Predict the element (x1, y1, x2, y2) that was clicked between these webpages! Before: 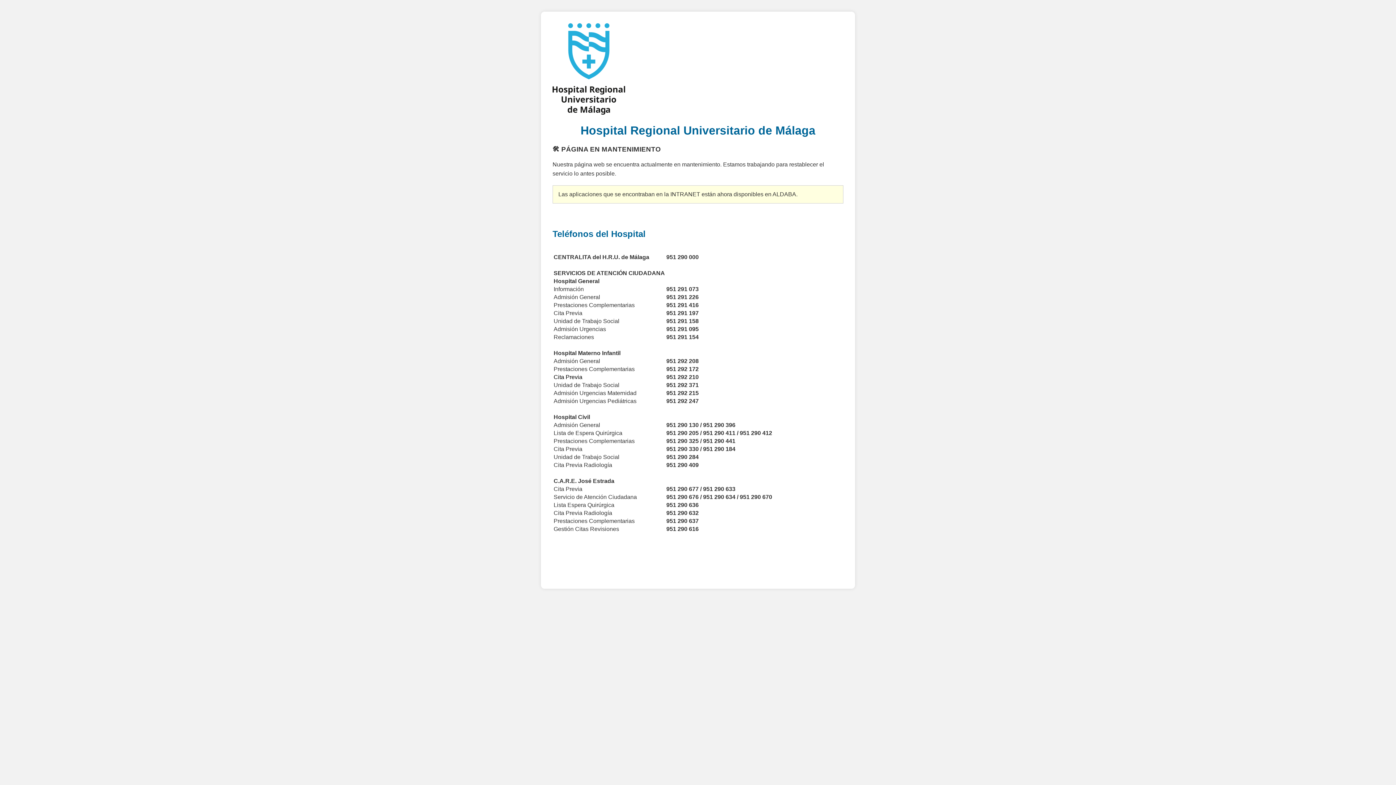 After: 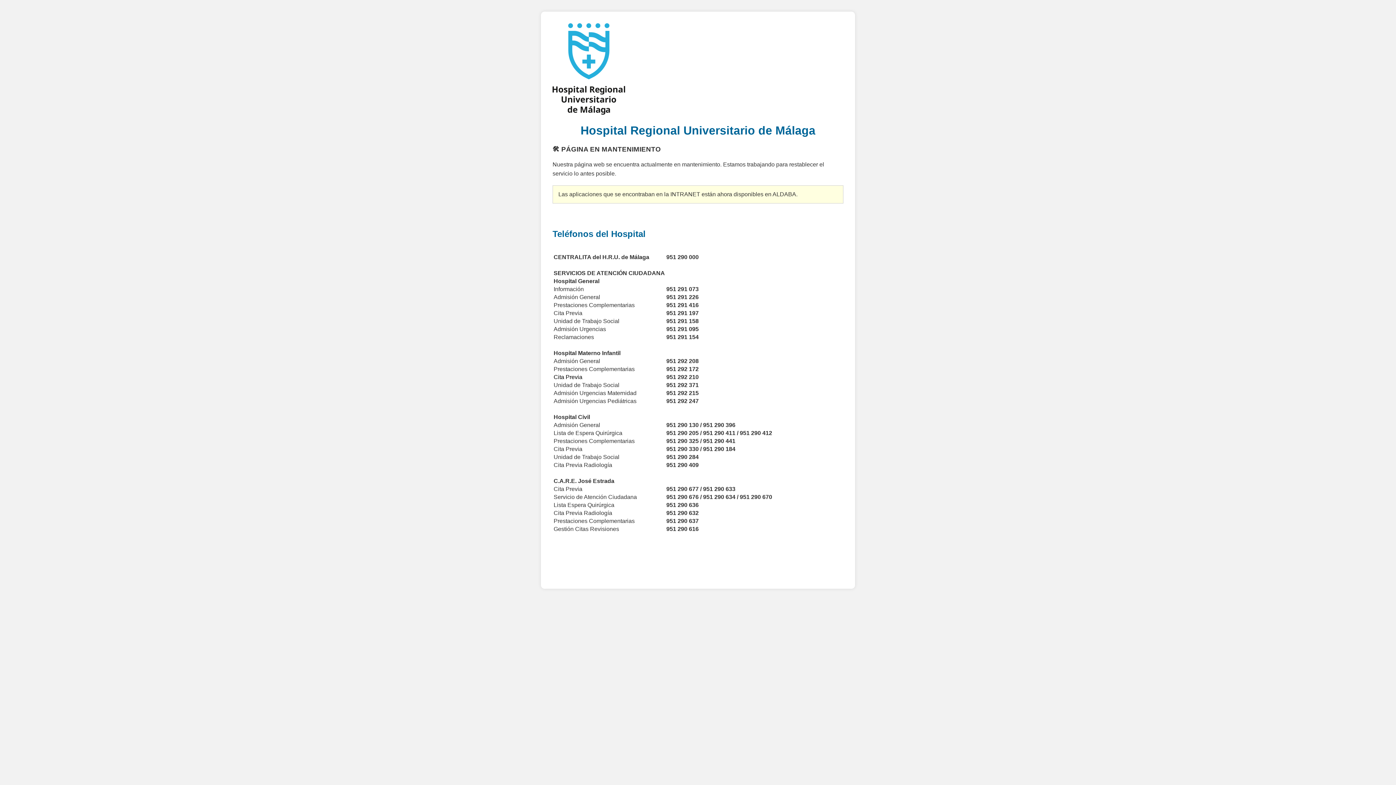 Action: label: Prestaciones Complementarias  bbox: (553, 438, 636, 444)